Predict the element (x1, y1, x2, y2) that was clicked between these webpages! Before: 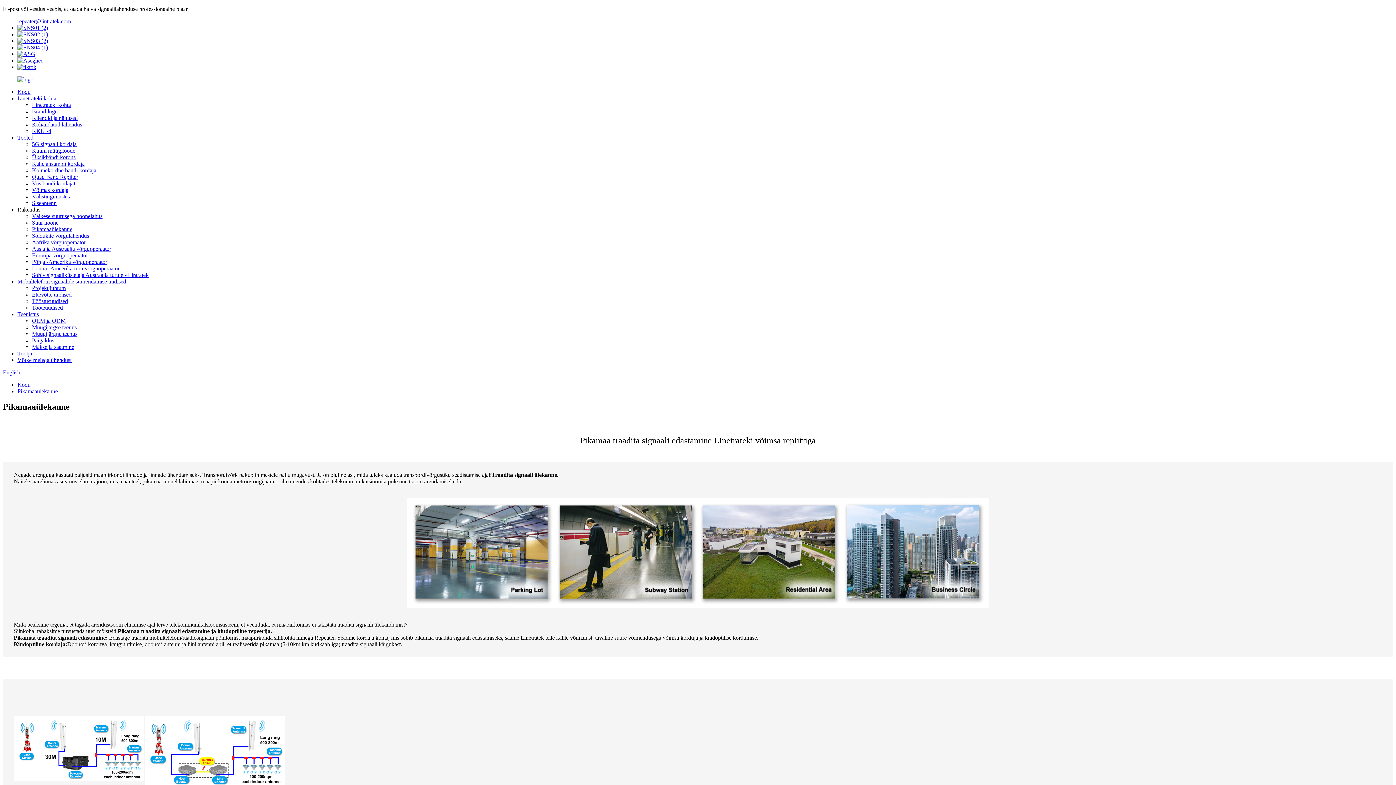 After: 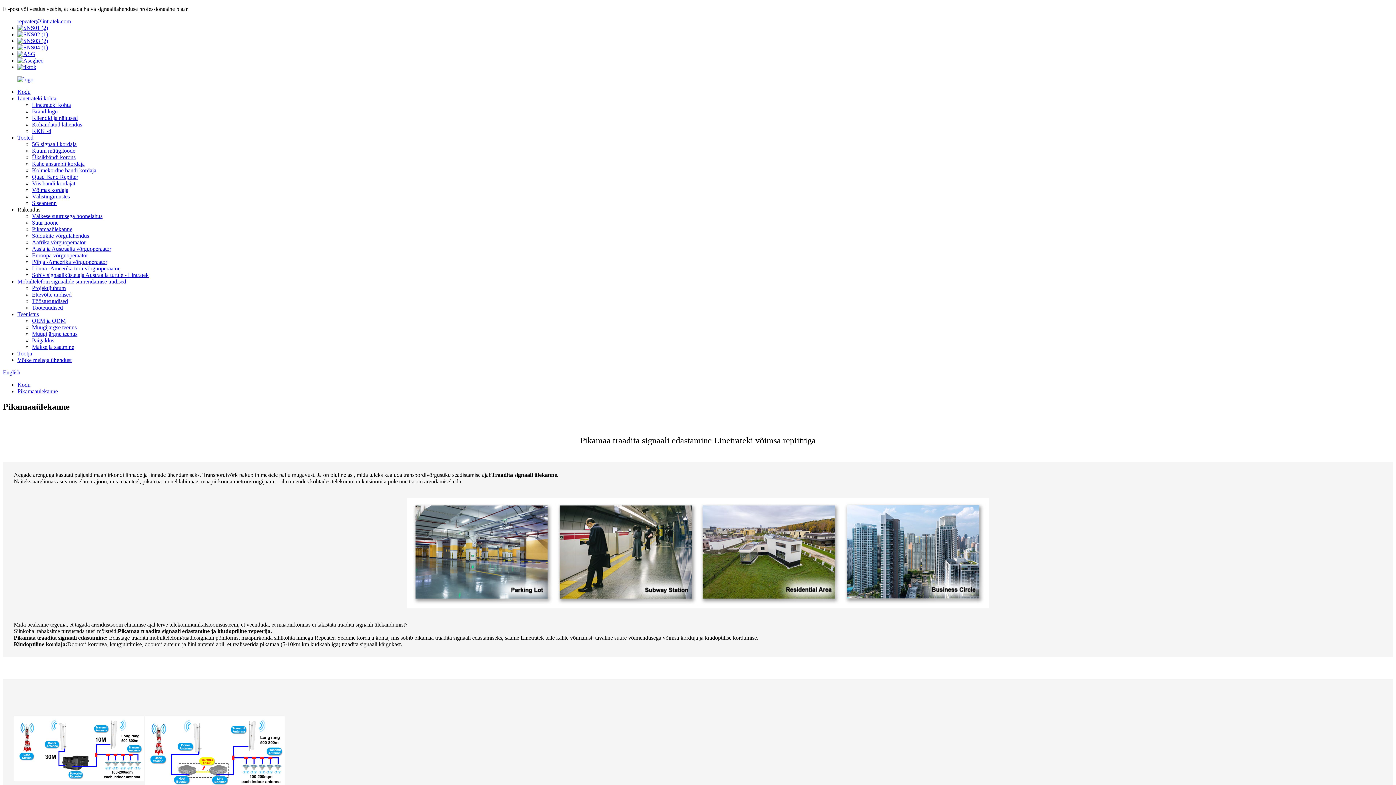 Action: bbox: (17, 57, 43, 63)